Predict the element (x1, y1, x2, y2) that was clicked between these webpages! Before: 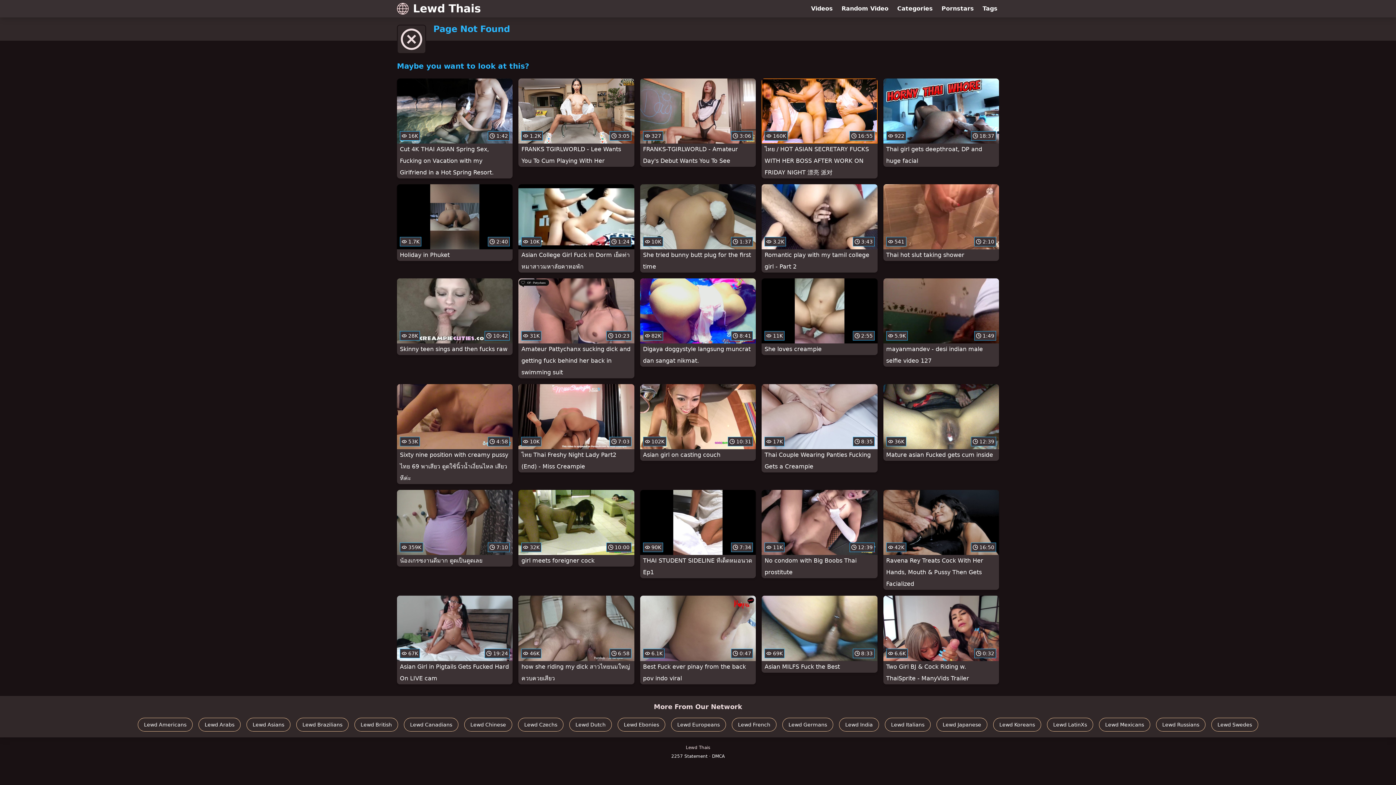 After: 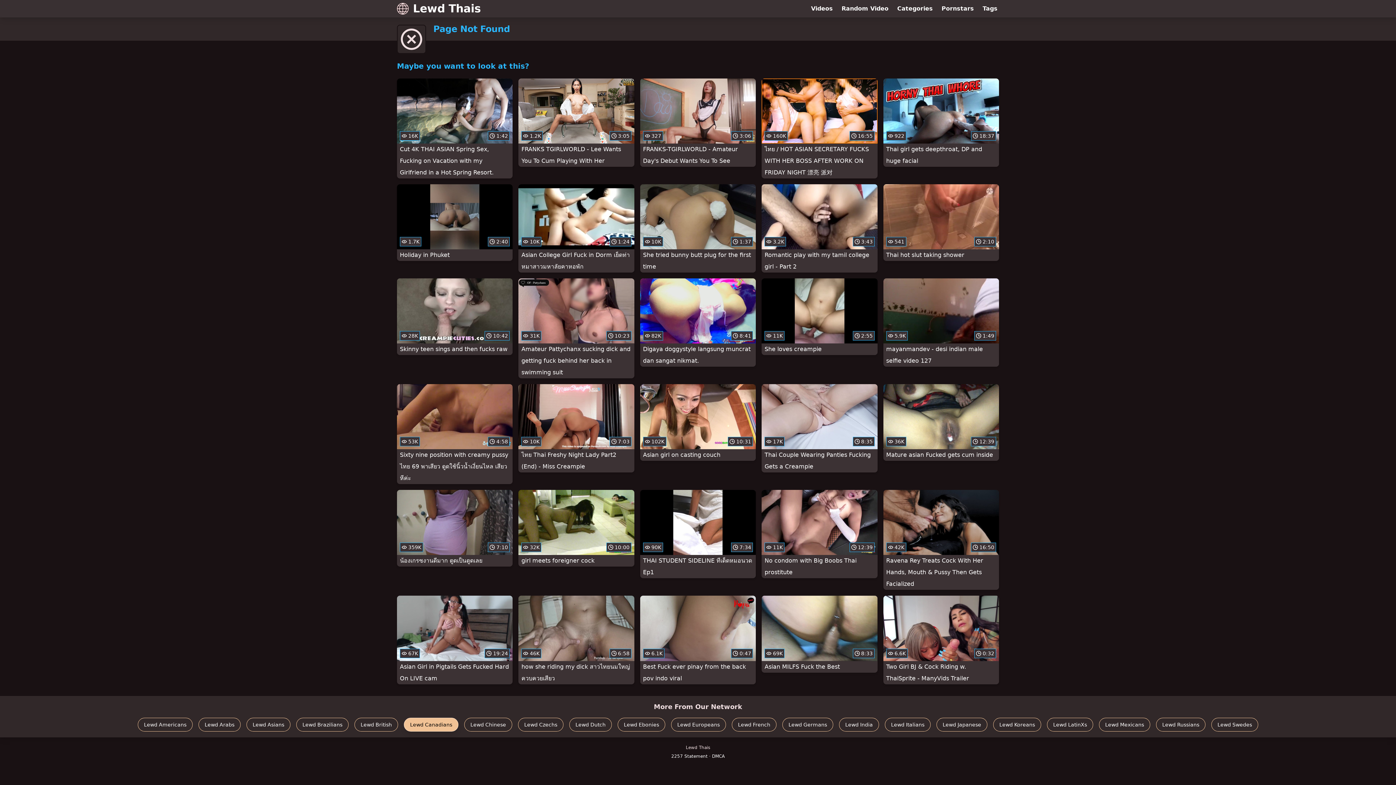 Action: label: Lewd Canadians bbox: (404, 718, 458, 731)